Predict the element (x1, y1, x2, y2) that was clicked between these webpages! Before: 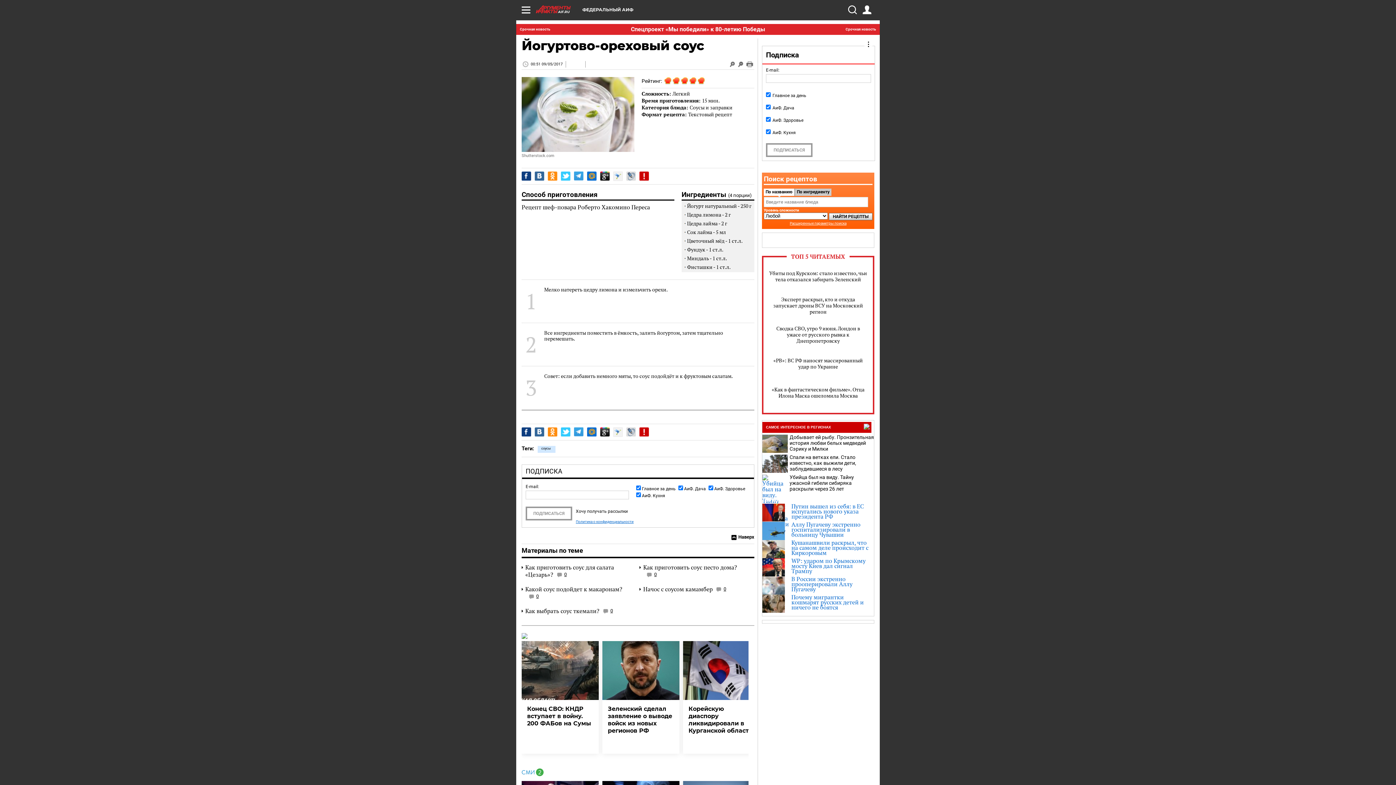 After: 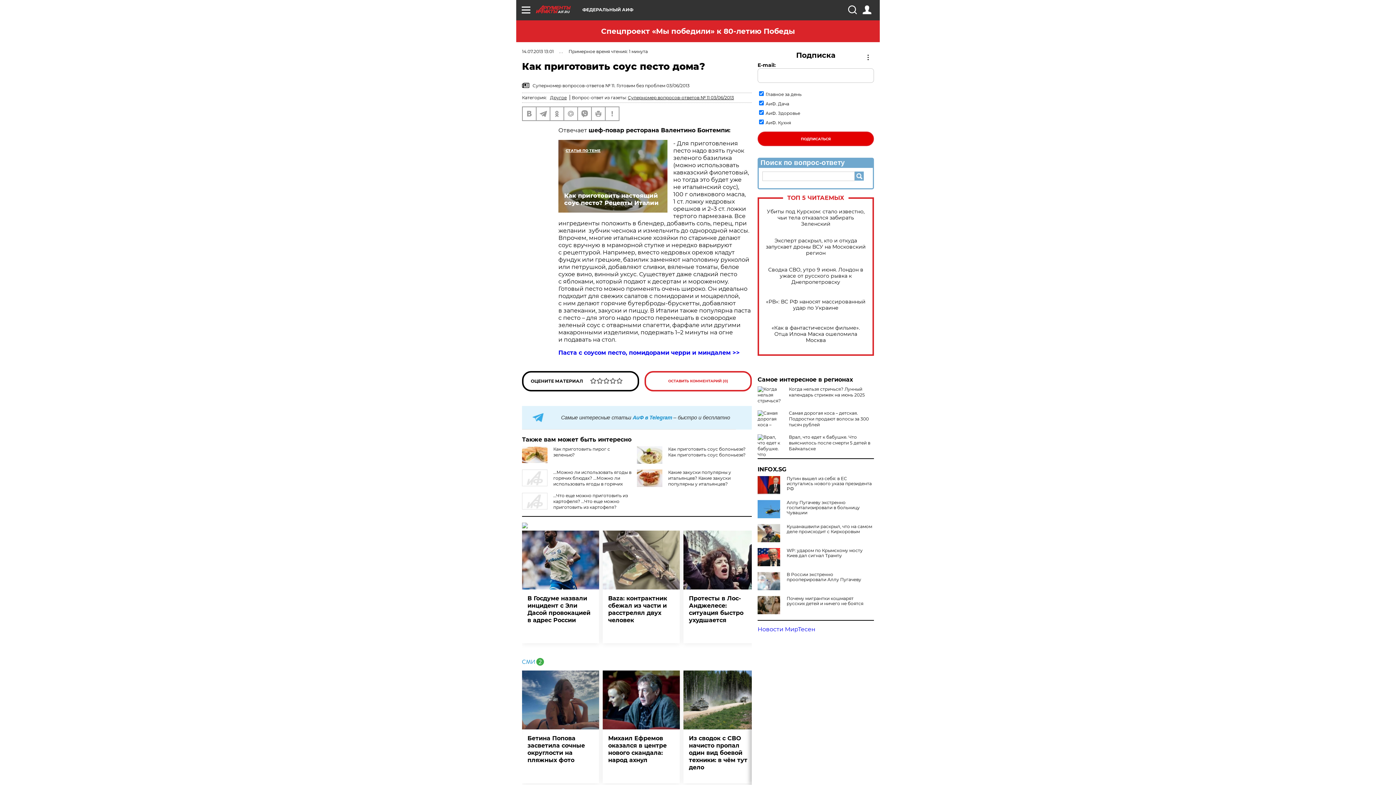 Action: label: 0 bbox: (647, 572, 656, 577)